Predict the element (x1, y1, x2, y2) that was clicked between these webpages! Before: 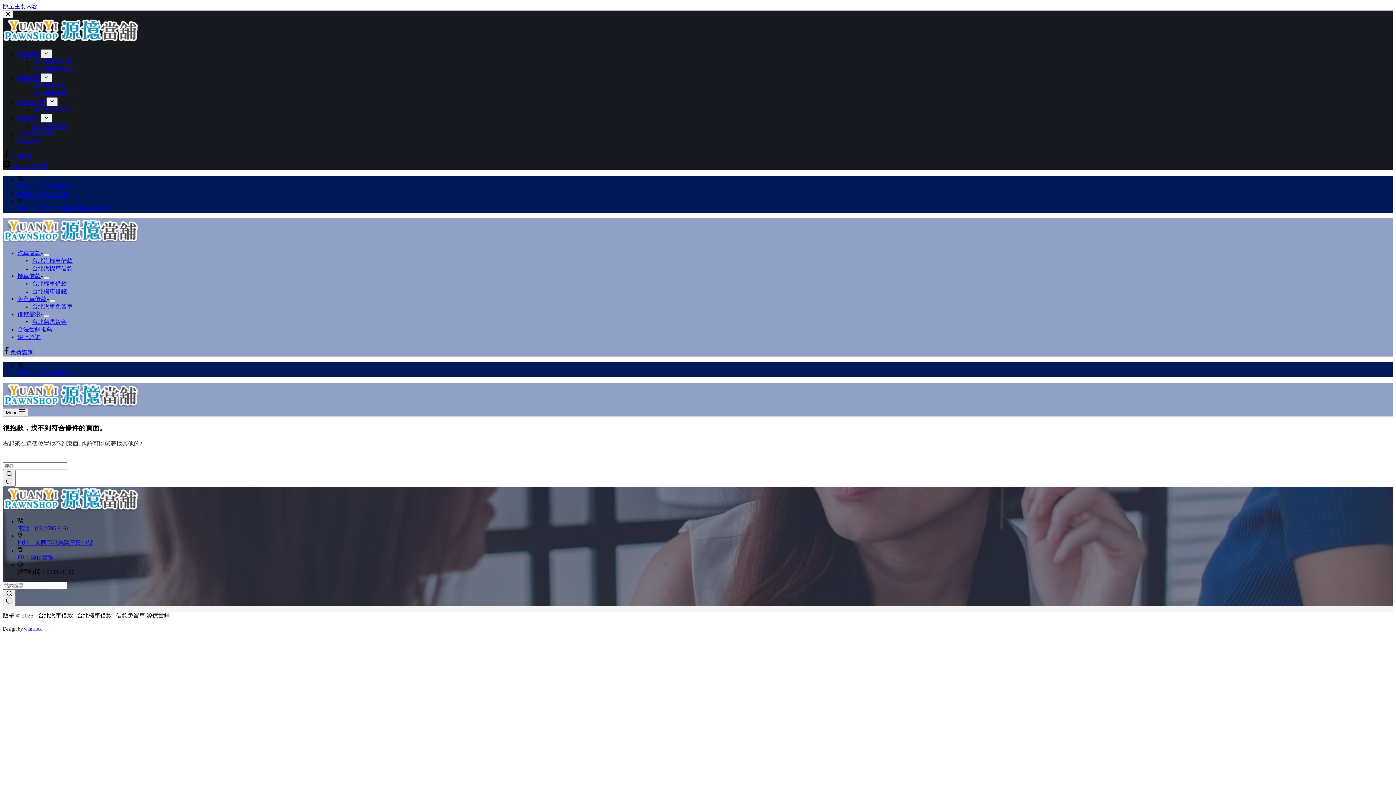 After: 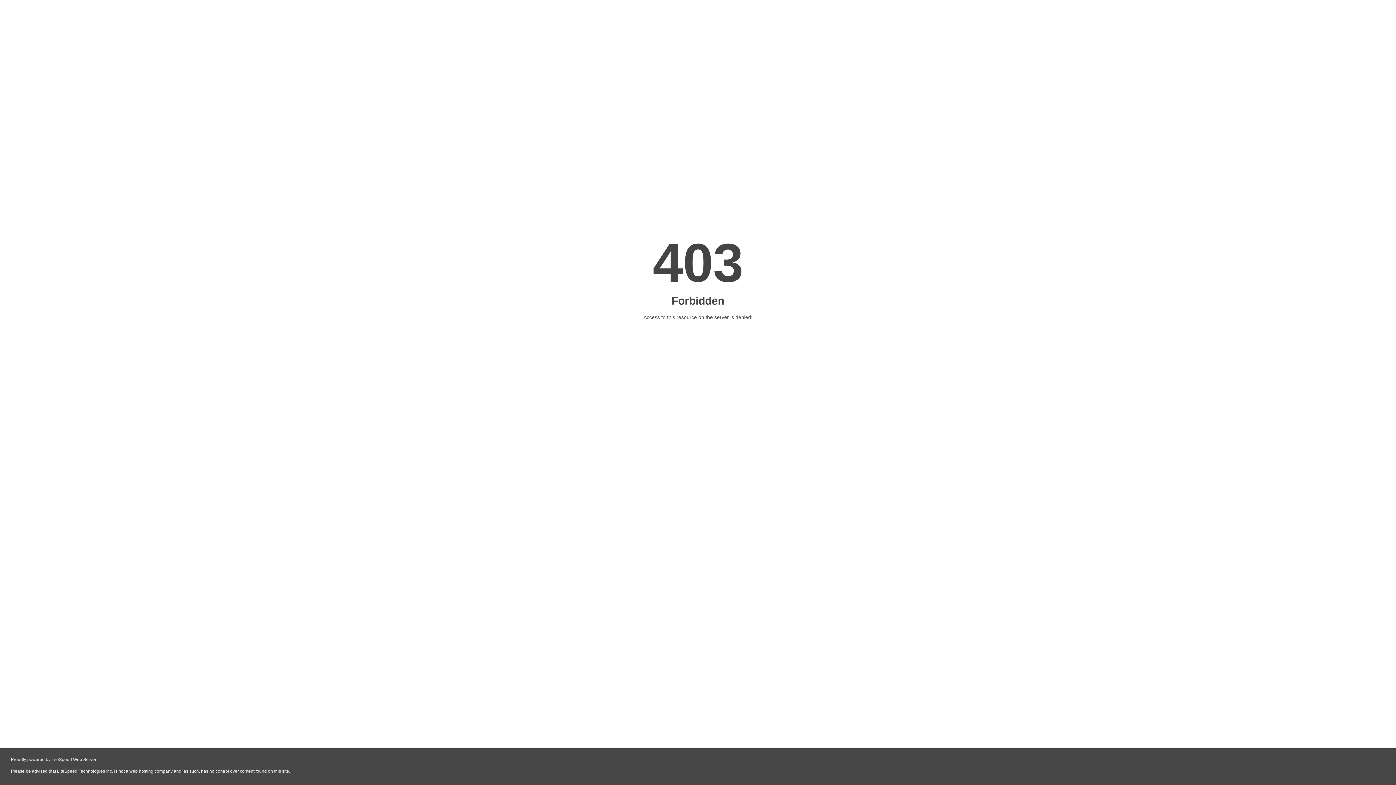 Action: bbox: (2, 505, 139, 511)